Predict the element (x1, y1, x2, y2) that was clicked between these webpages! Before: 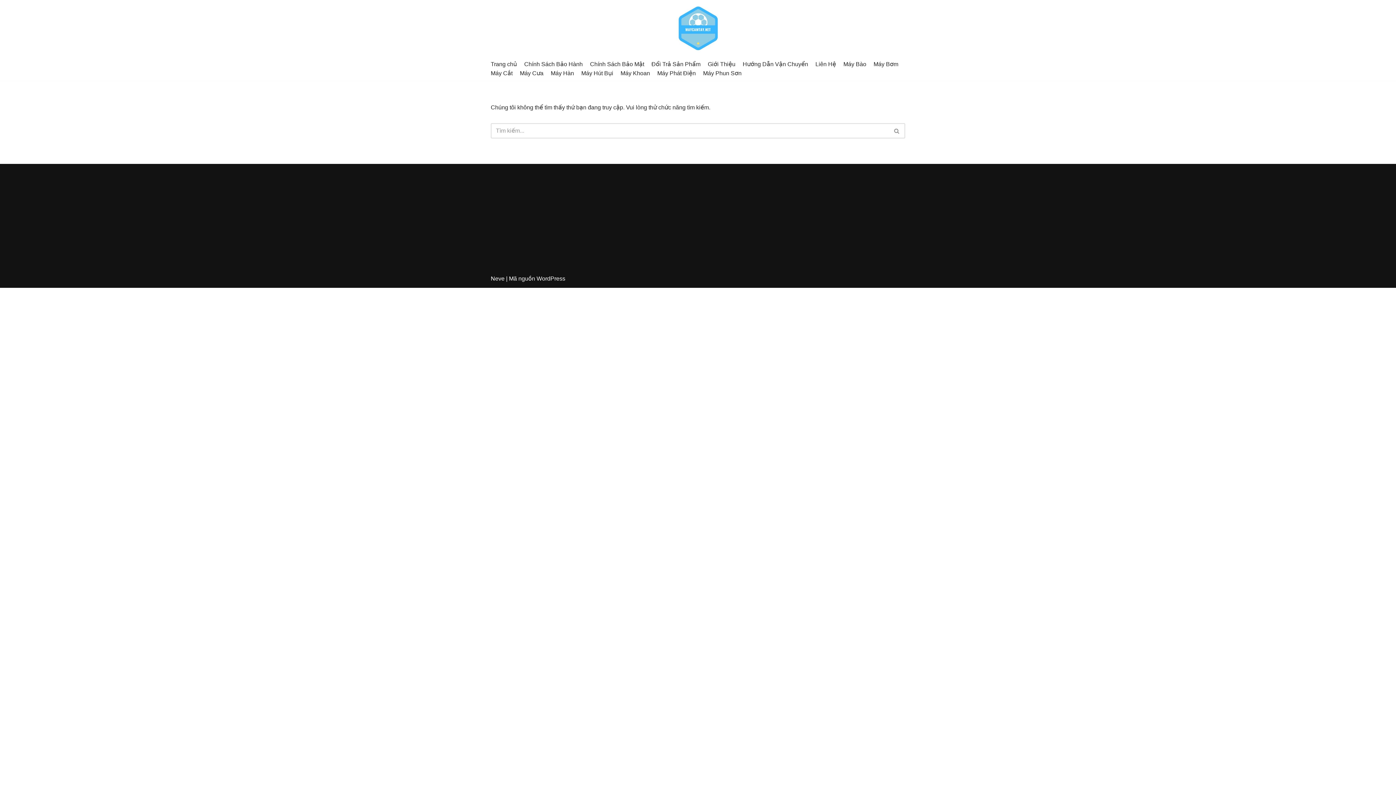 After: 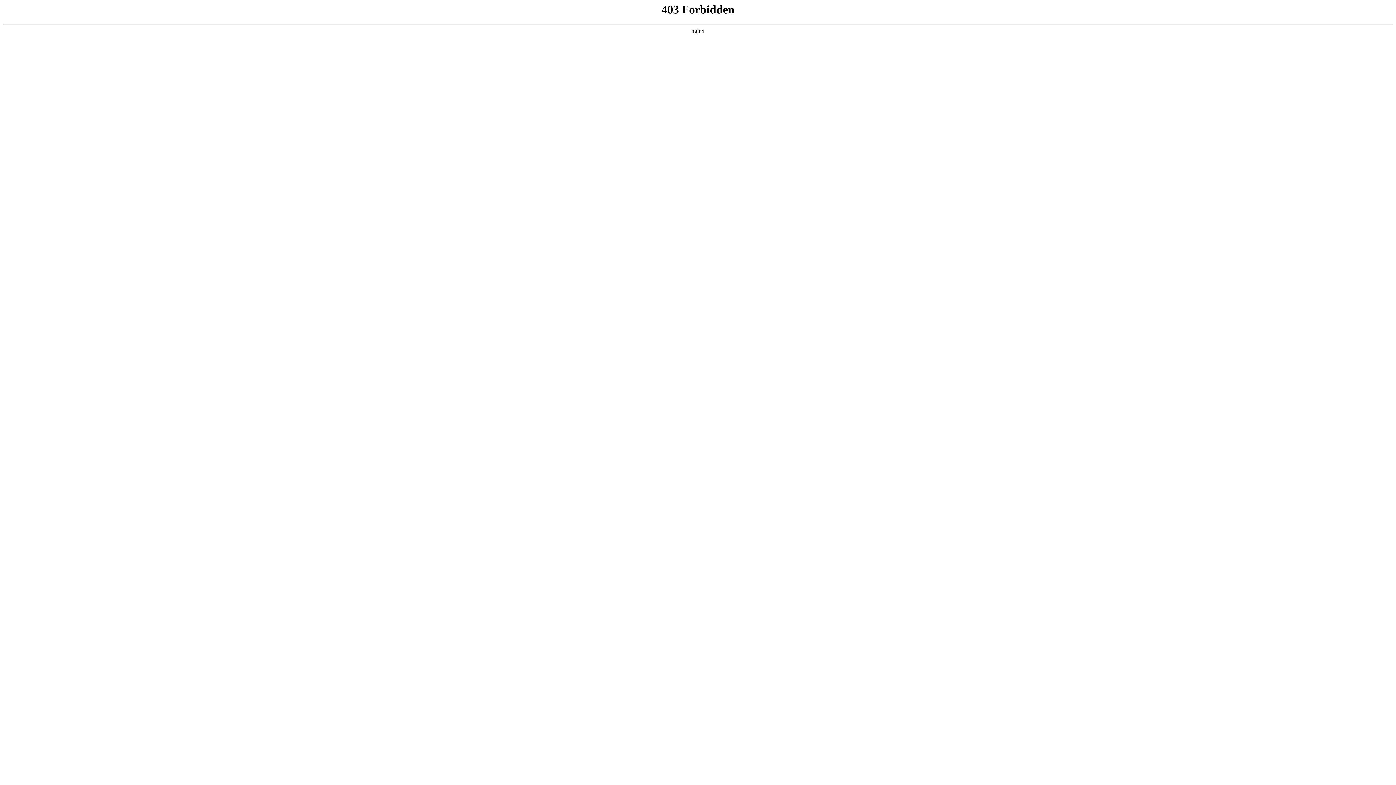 Action: label: WordPress bbox: (536, 275, 565, 281)